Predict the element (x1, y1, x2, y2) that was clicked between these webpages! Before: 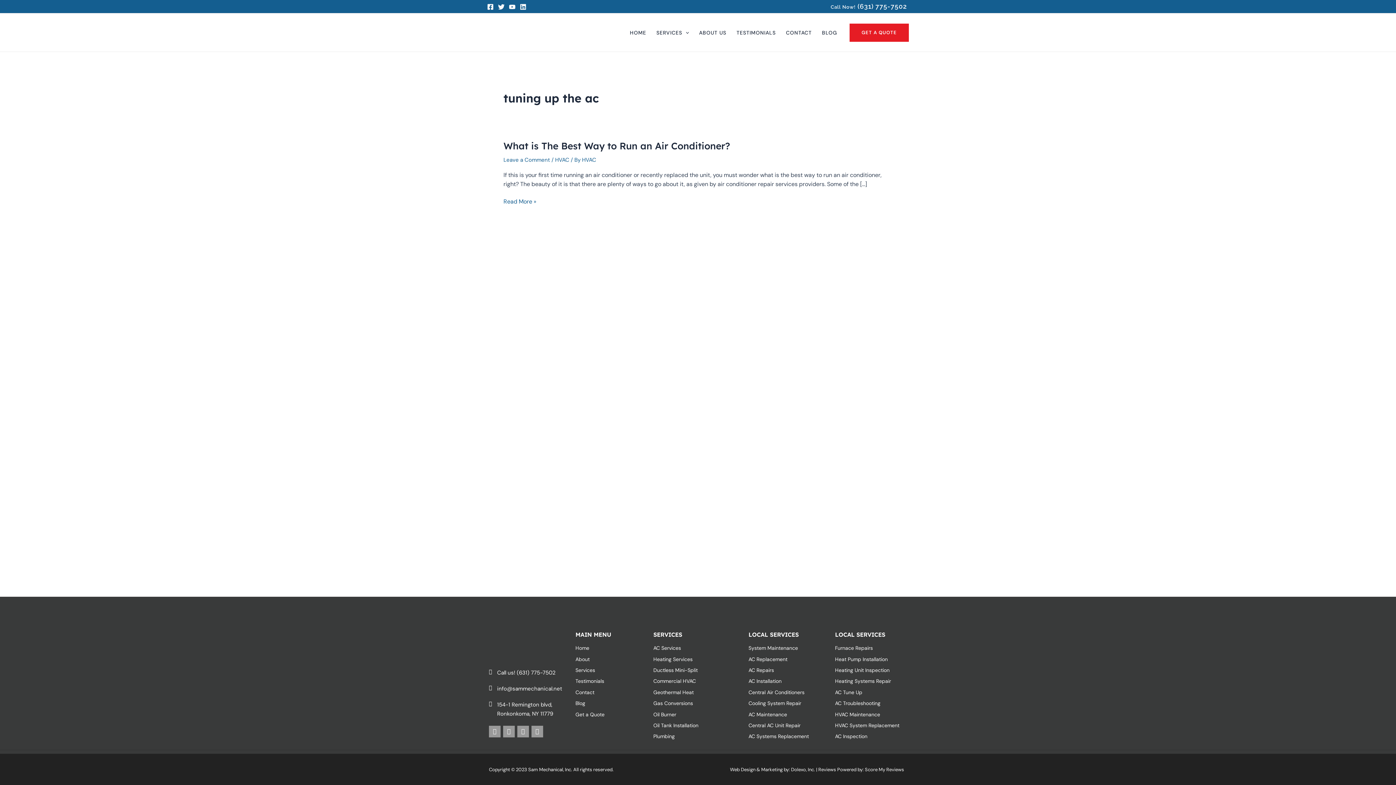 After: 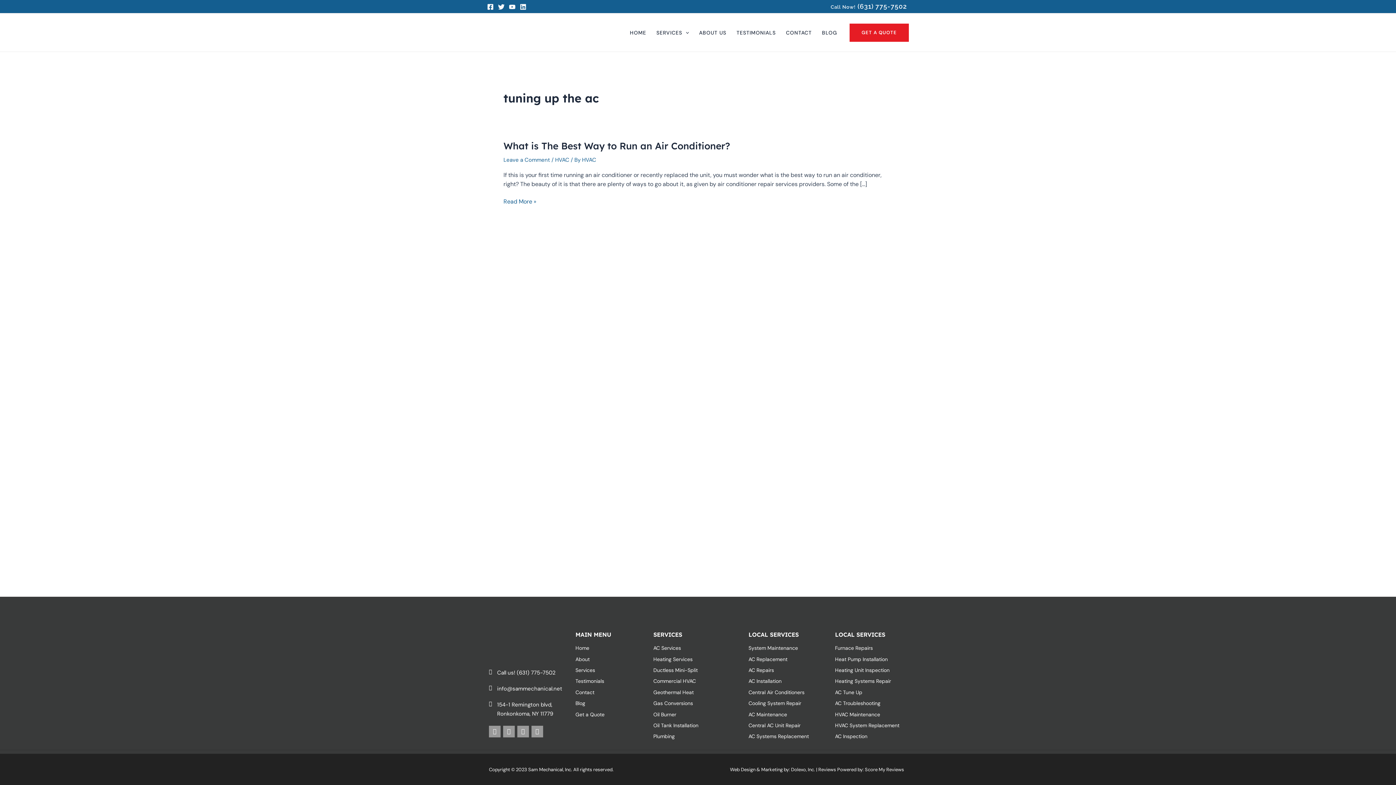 Action: bbox: (509, 3, 515, 10) label: YouTube